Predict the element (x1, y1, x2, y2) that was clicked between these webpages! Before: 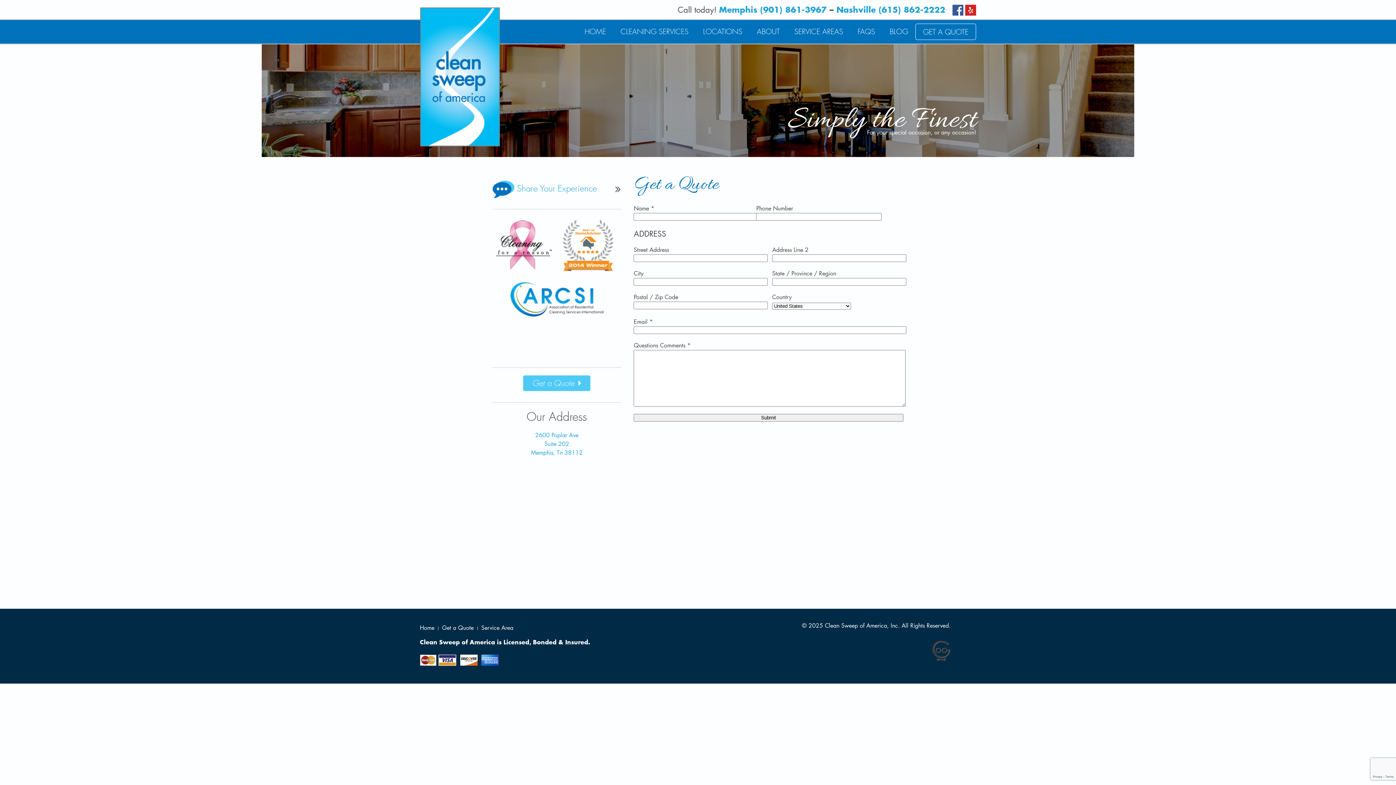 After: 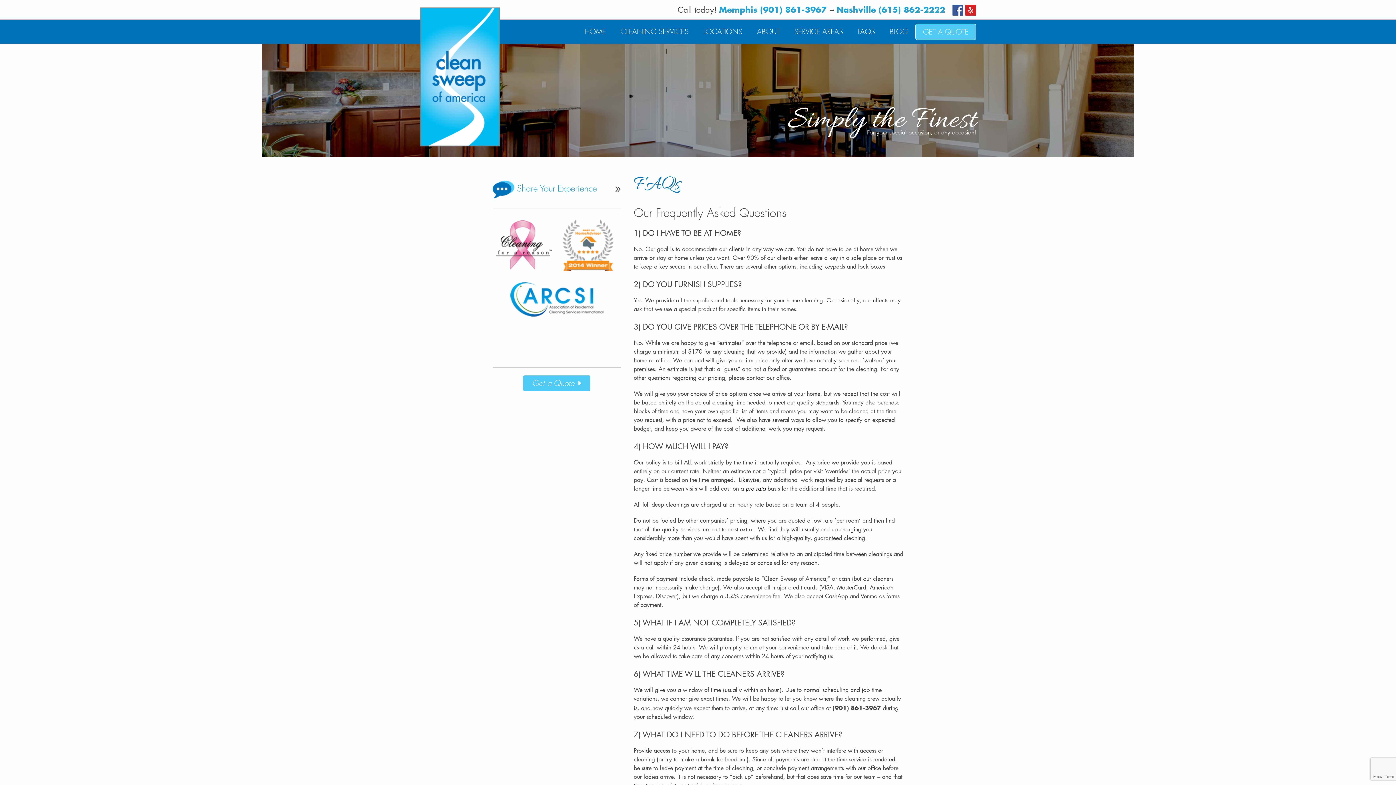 Action: label: FAQS bbox: (850, 20, 882, 43)